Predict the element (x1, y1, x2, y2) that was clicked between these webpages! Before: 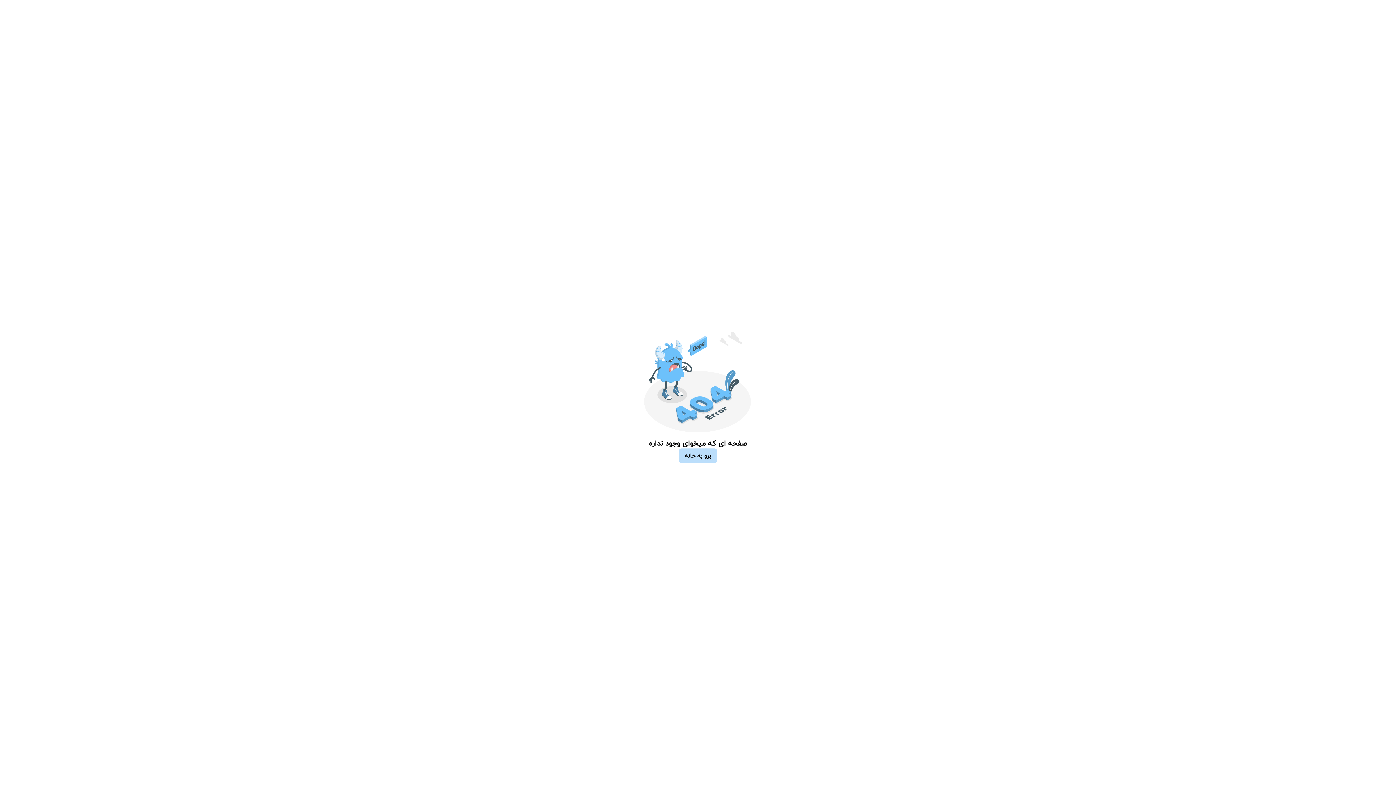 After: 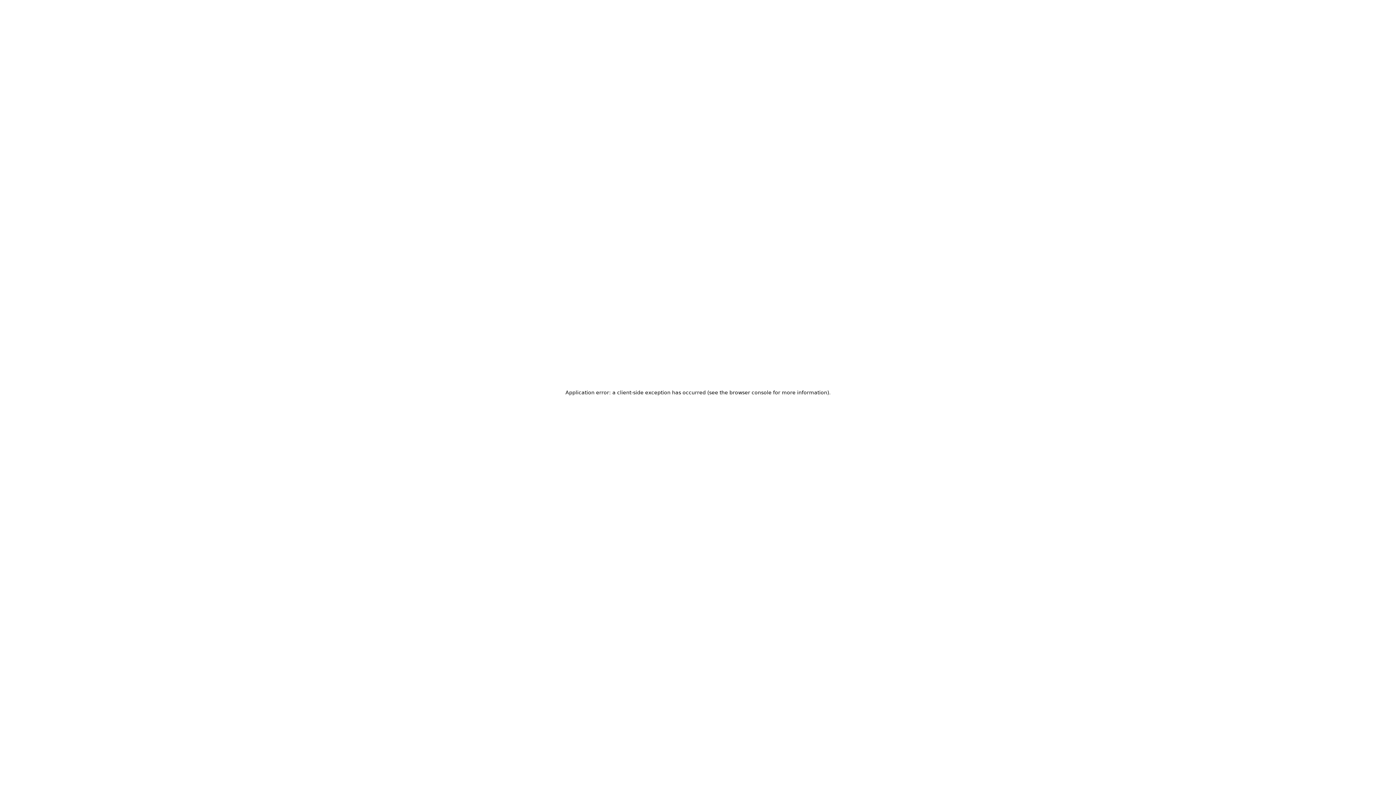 Action: label: برو به خانه bbox: (679, 448, 717, 463)